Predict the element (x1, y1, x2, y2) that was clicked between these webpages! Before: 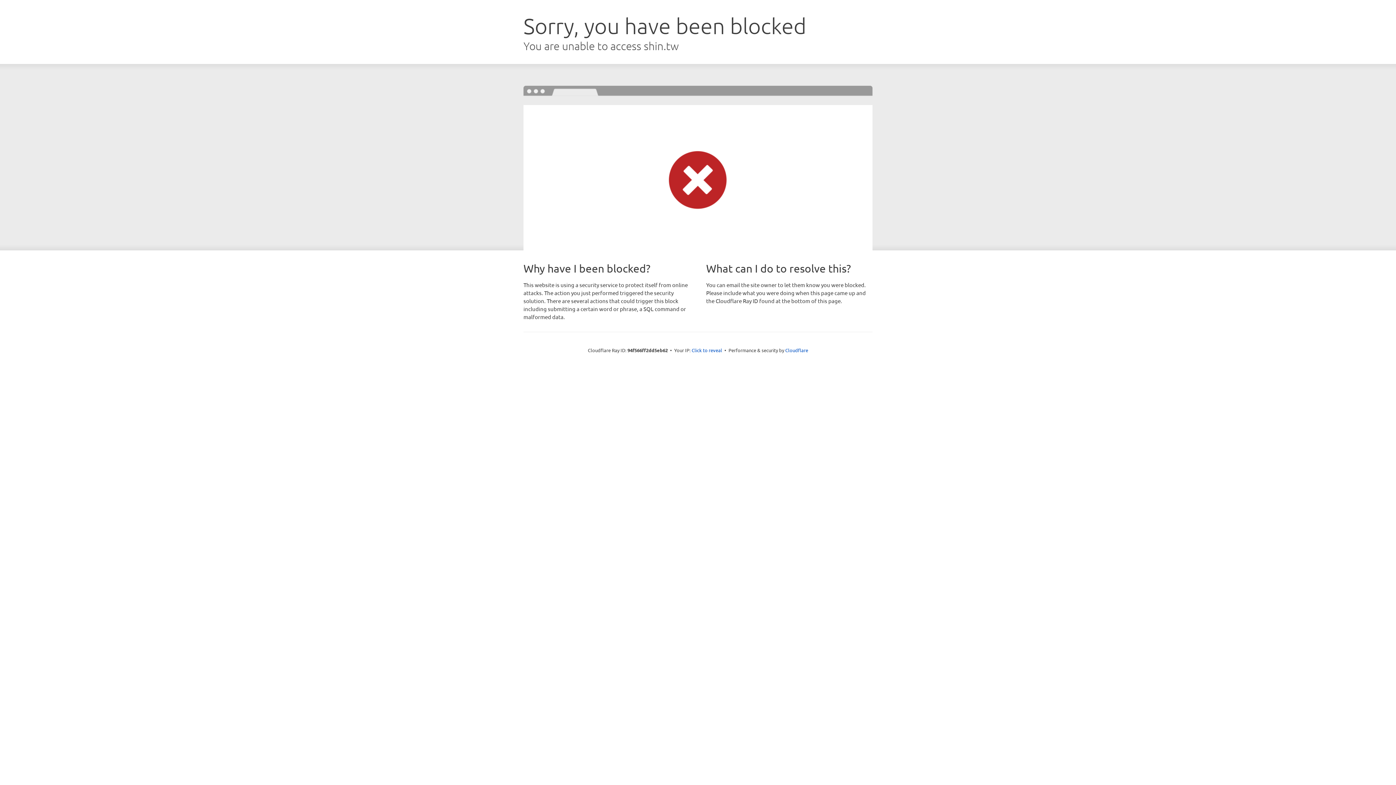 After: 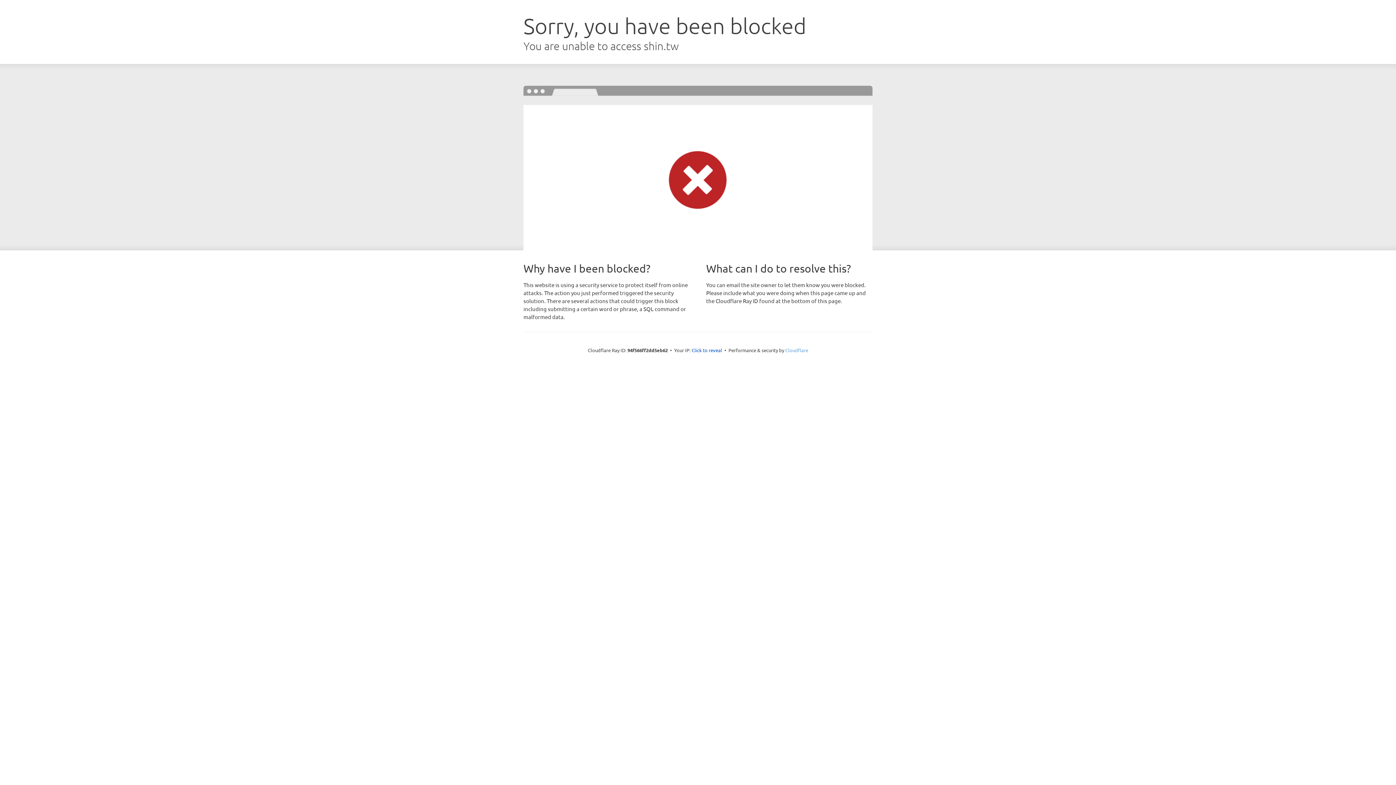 Action: bbox: (785, 347, 808, 353) label: Cloudflare